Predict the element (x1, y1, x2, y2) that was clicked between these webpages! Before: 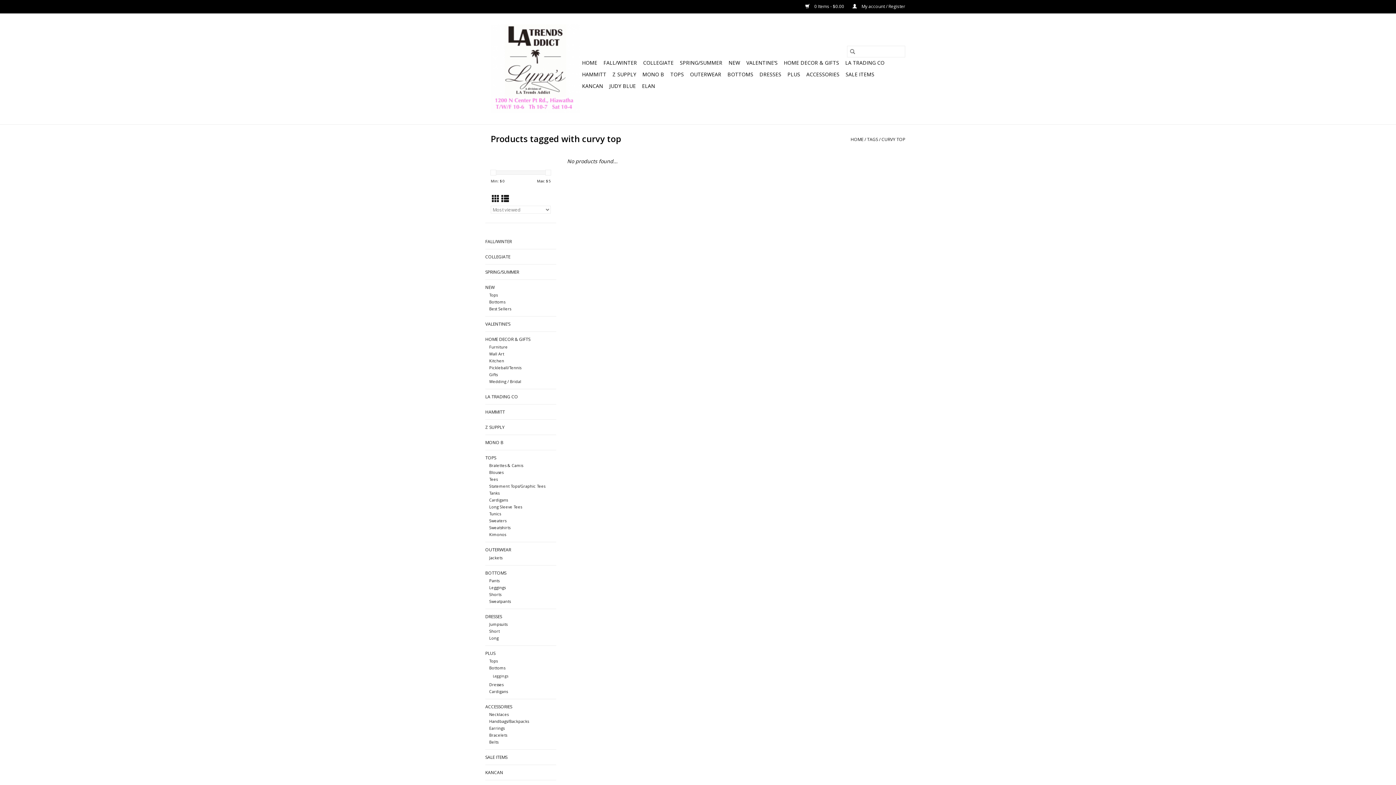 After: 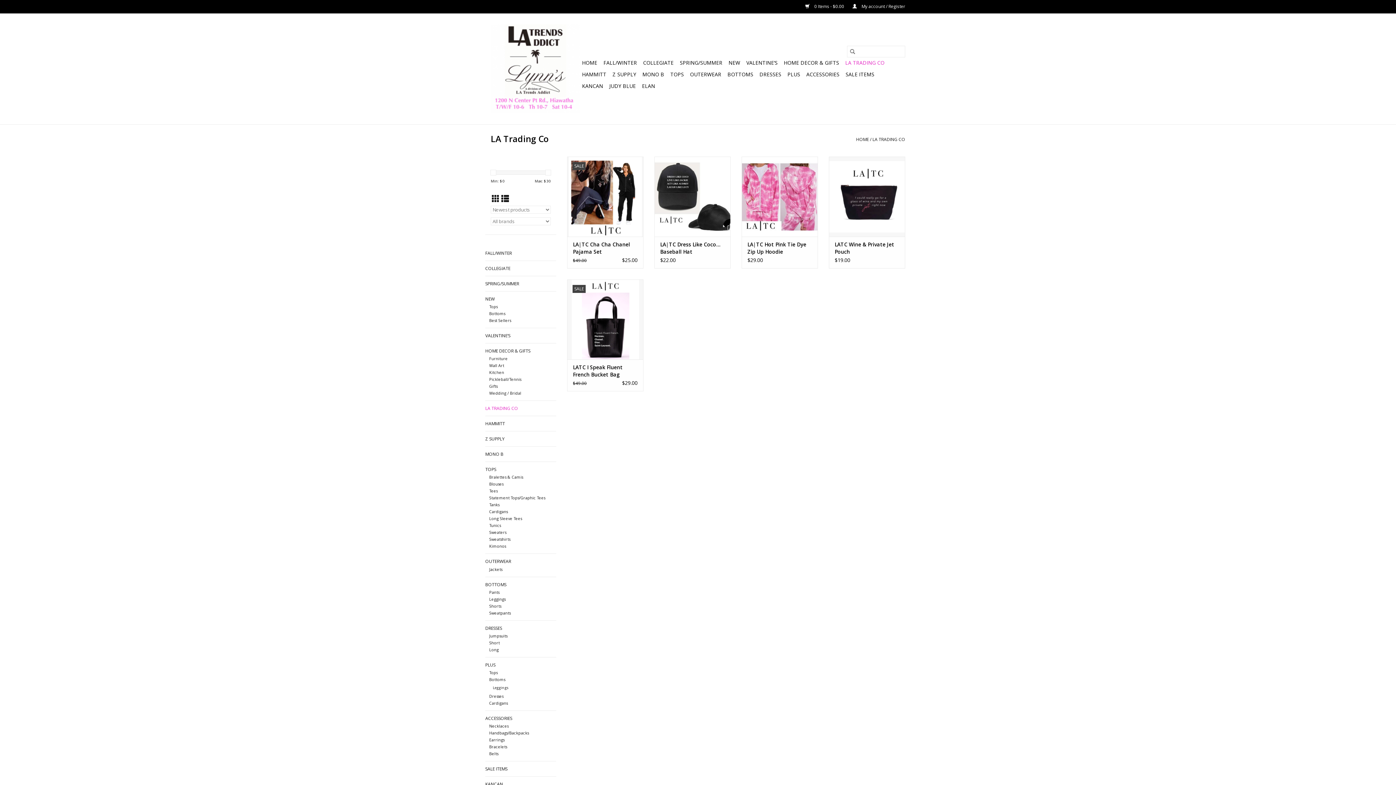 Action: label: LA TRADING CO bbox: (485, 393, 556, 400)